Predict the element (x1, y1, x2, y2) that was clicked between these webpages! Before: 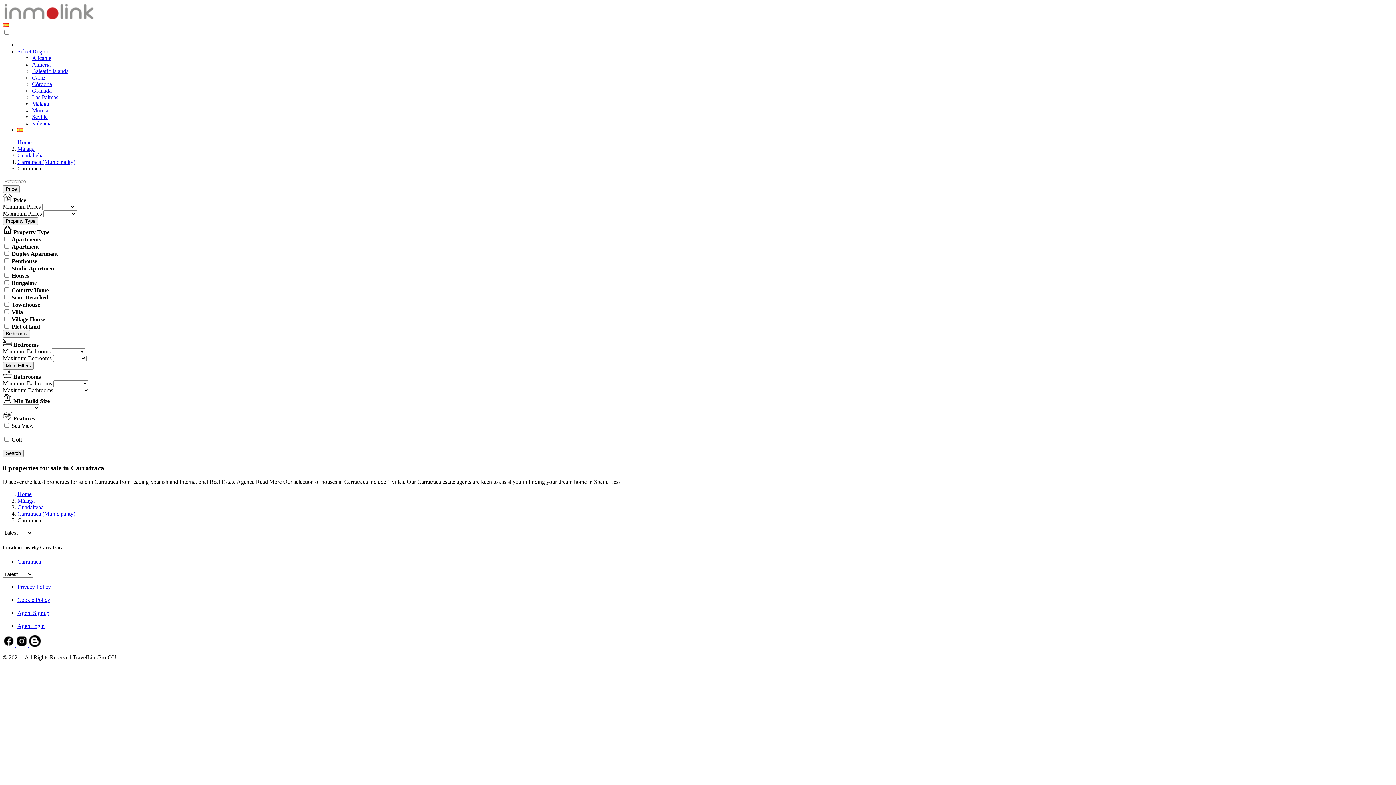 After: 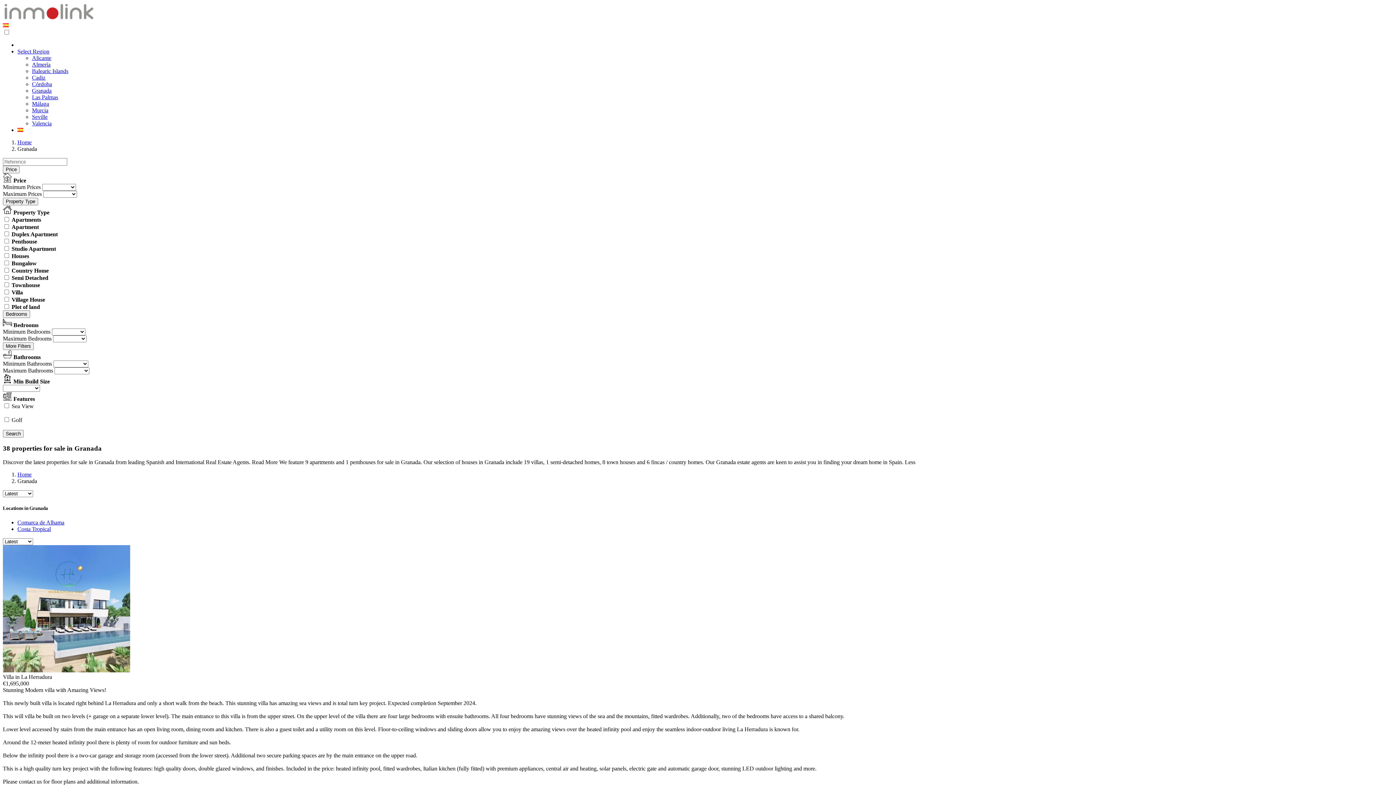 Action: bbox: (32, 87, 51, 93) label: Granada